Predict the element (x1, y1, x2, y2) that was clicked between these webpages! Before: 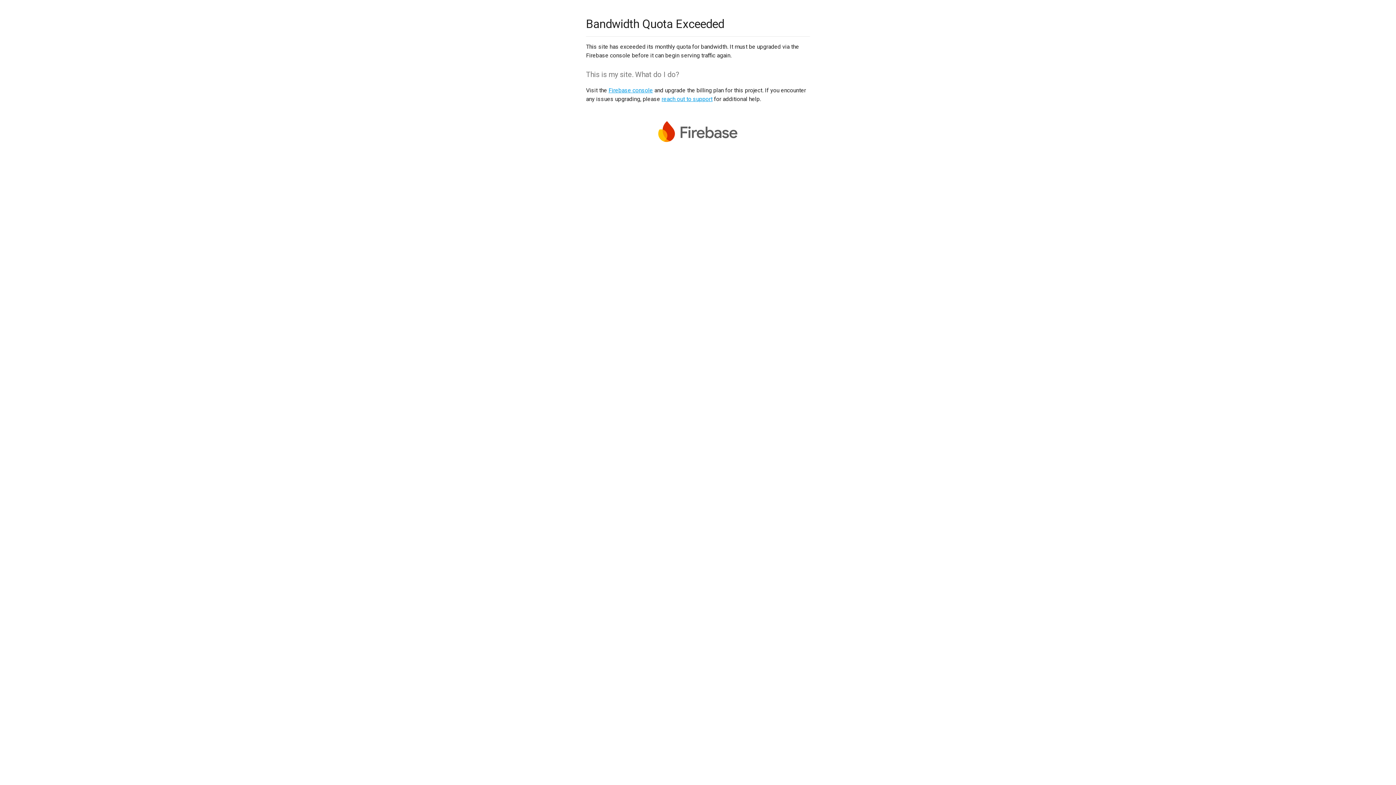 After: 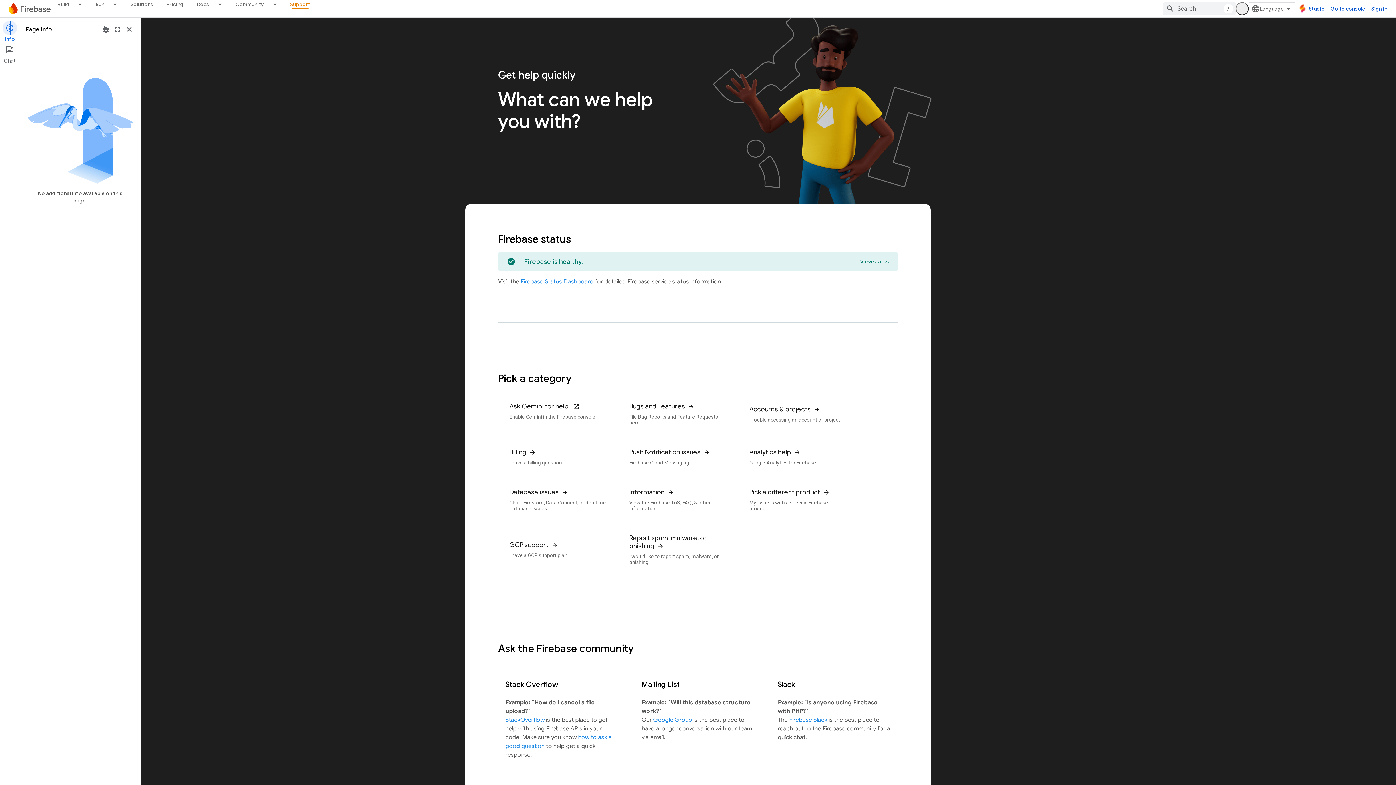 Action: bbox: (661, 95, 712, 102) label: reach out to support